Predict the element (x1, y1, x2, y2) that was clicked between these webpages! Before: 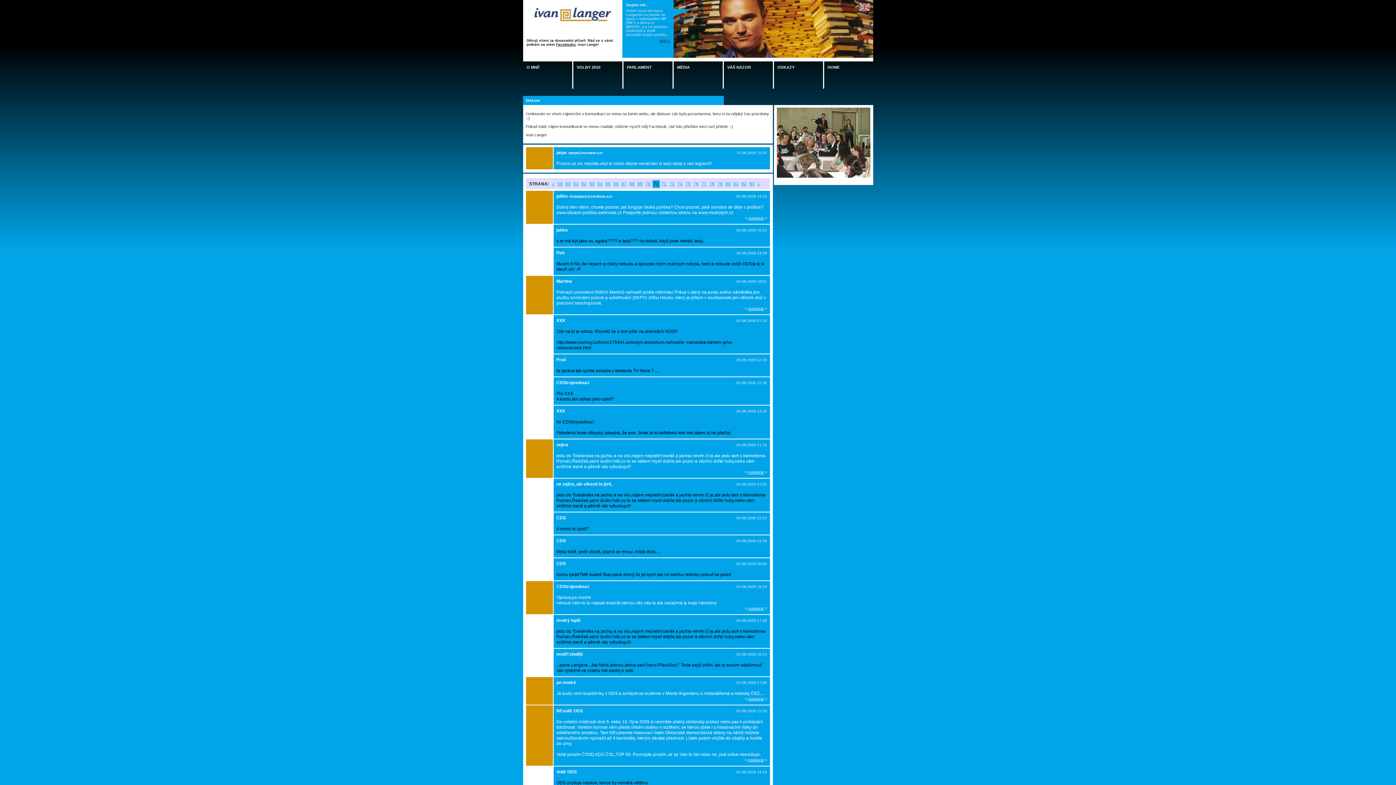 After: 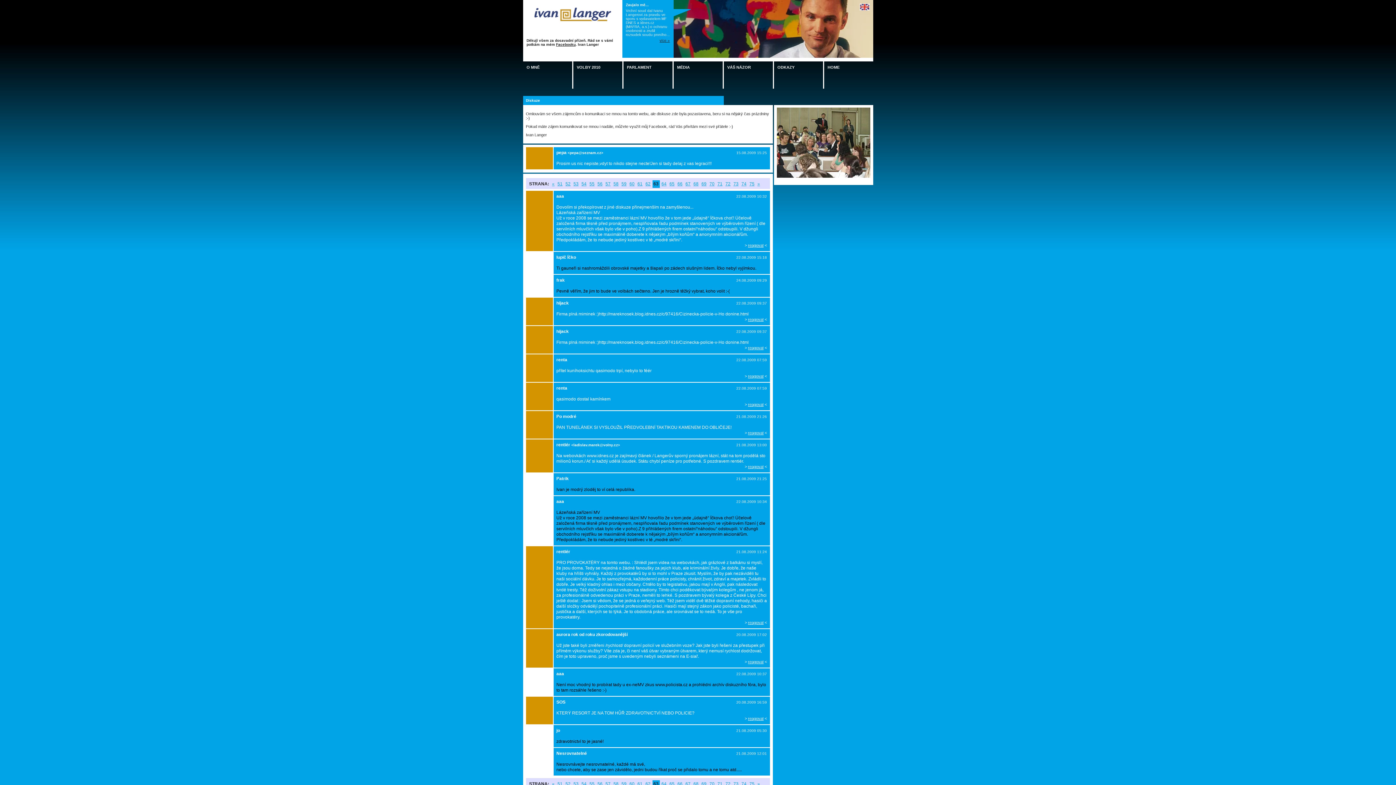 Action: label: 63 bbox: (588, 180, 595, 188)